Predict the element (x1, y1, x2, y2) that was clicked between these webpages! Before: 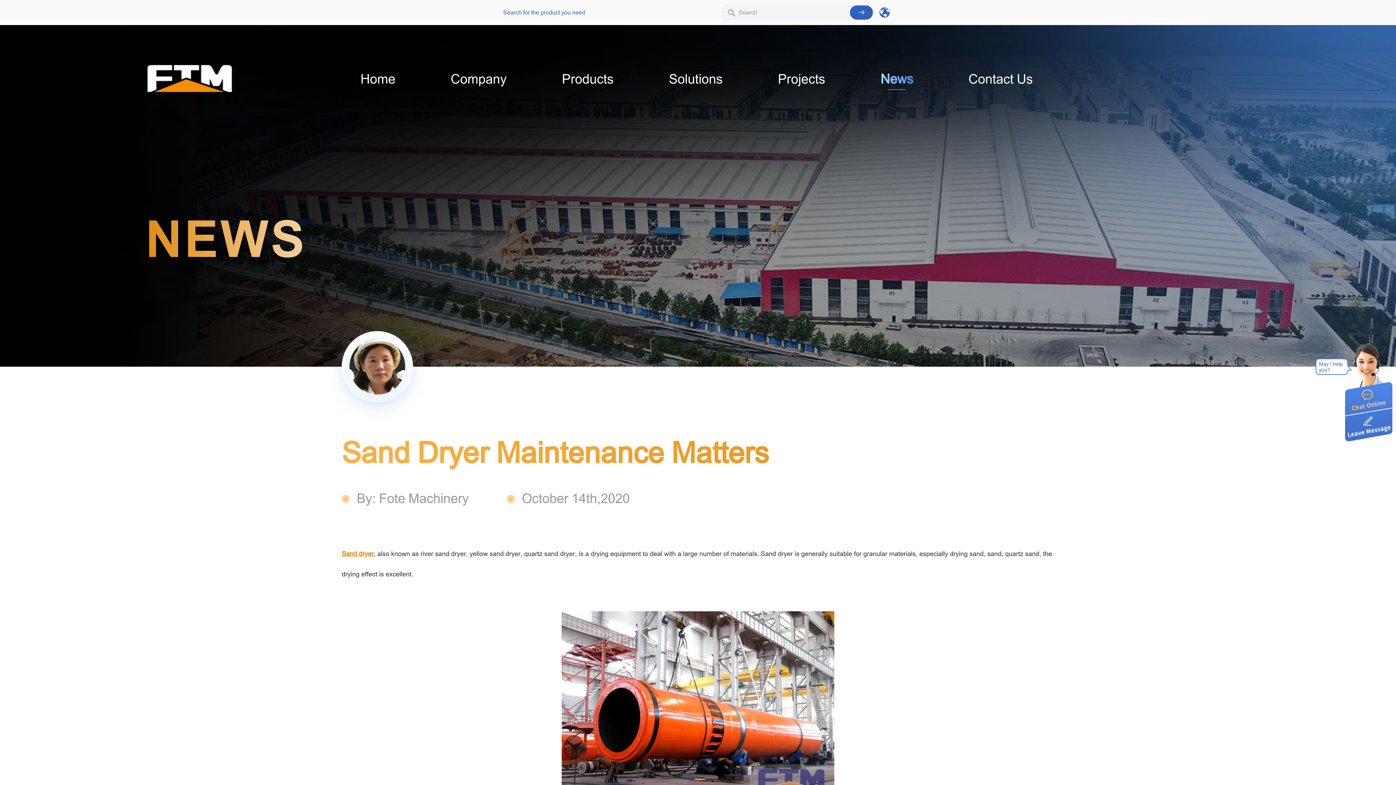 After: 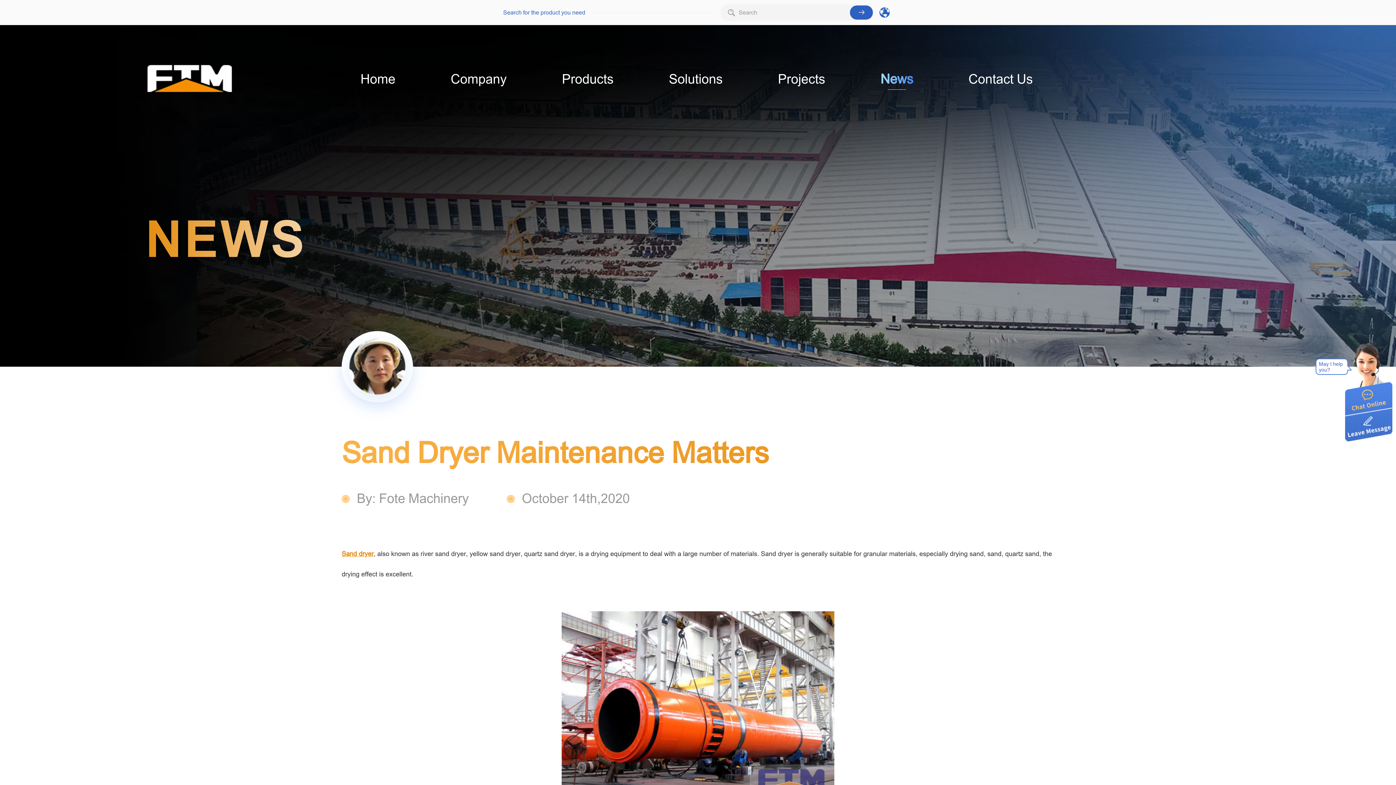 Action: label: Sand dryer bbox: (341, 550, 373, 557)